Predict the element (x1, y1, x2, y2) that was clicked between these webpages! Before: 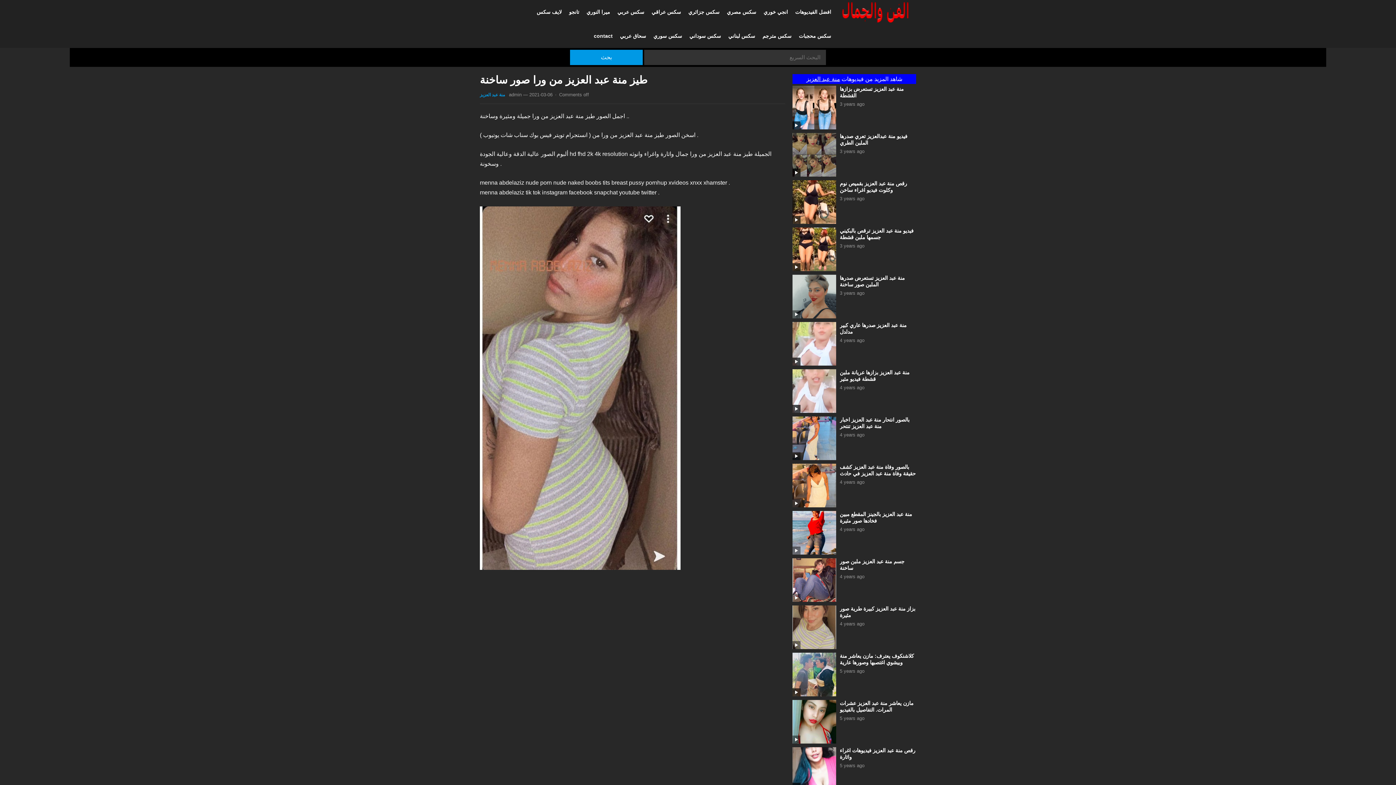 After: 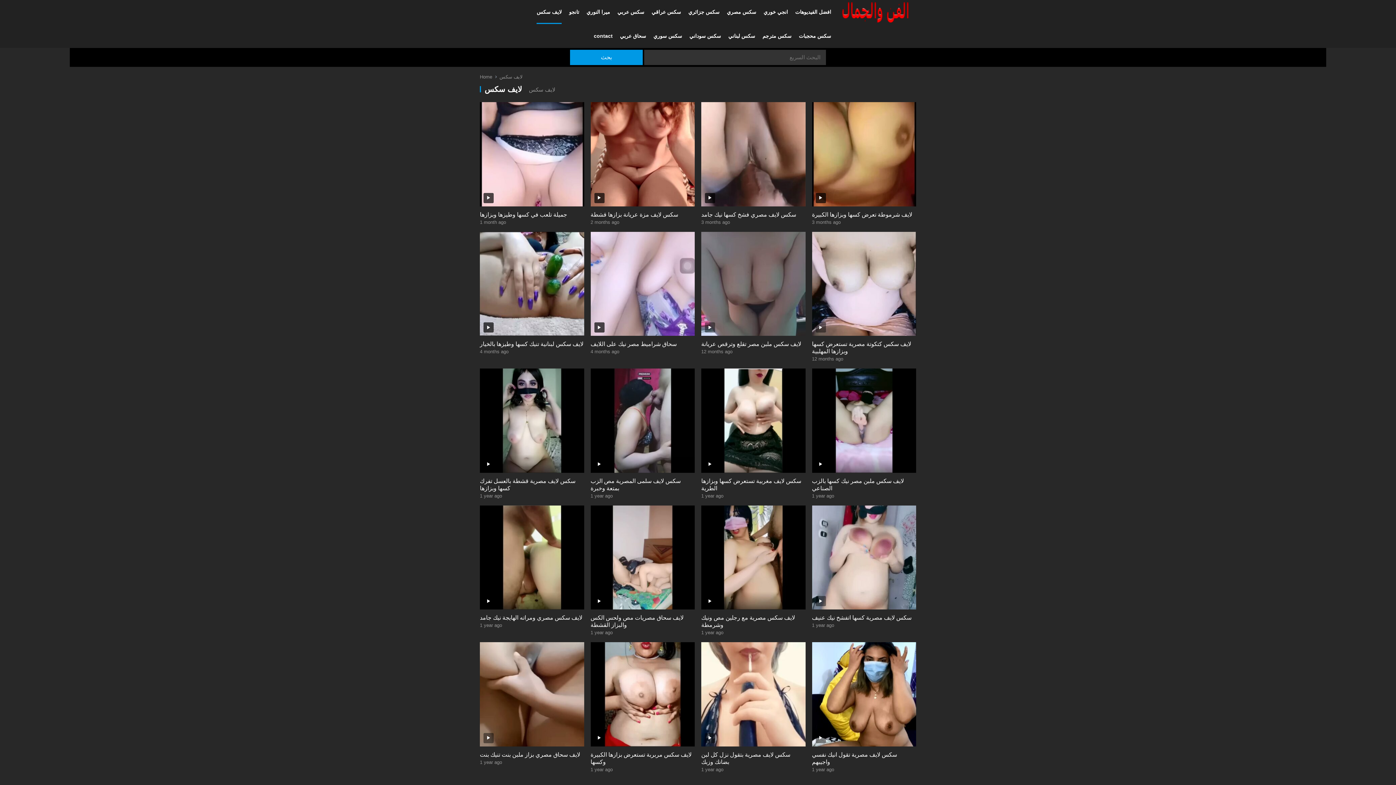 Action: label: لايف سكس bbox: (536, 0, 561, 24)